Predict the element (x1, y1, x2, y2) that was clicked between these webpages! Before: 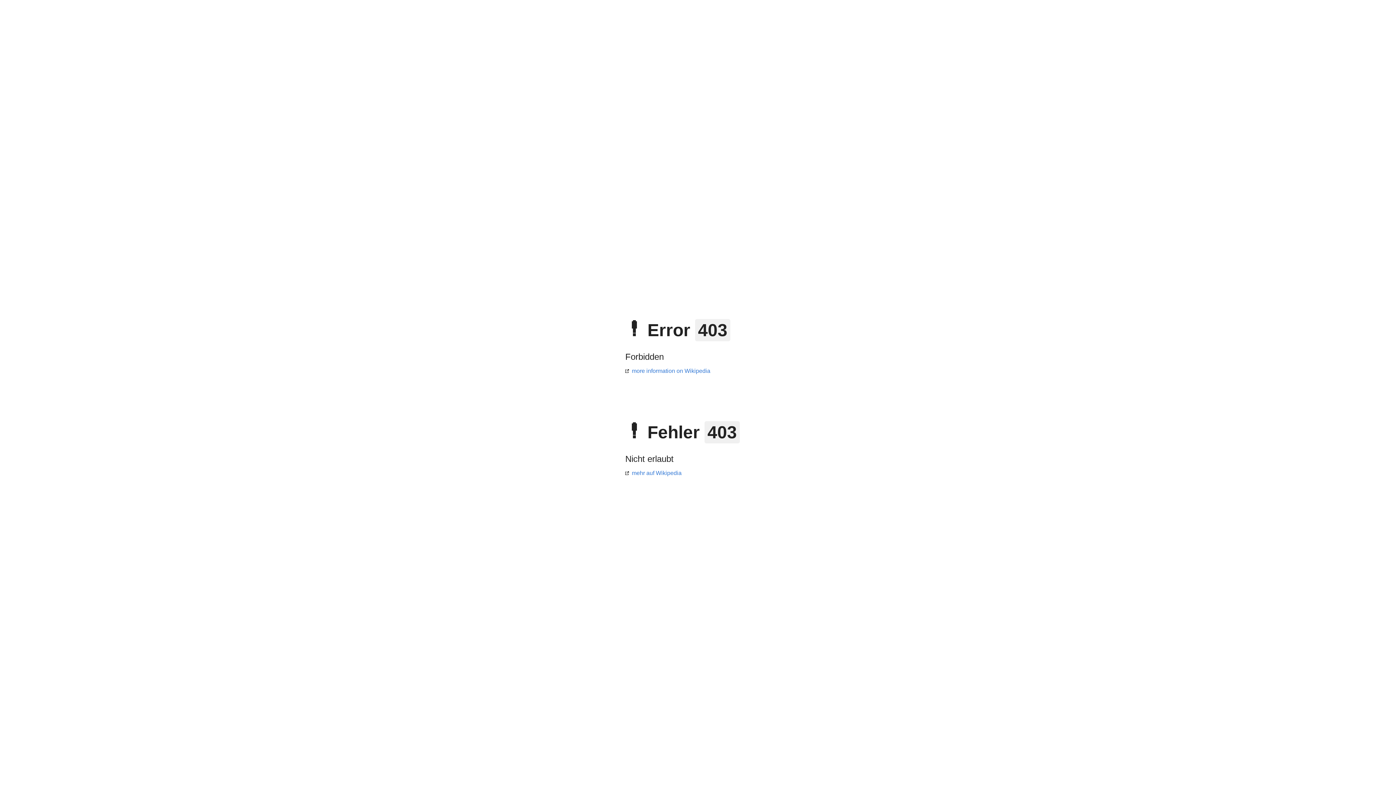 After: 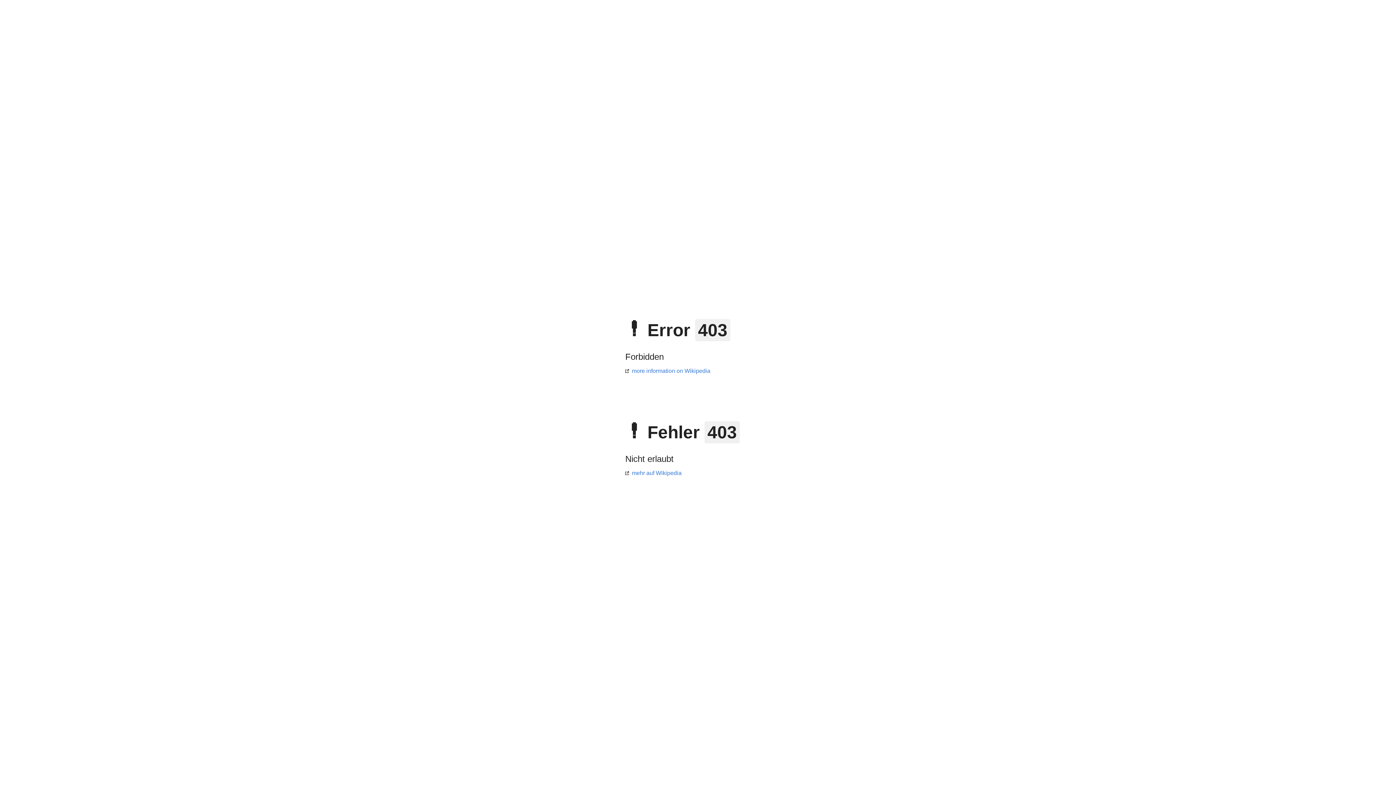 Action: bbox: (625, 368, 710, 374) label: more information on Wikipedia